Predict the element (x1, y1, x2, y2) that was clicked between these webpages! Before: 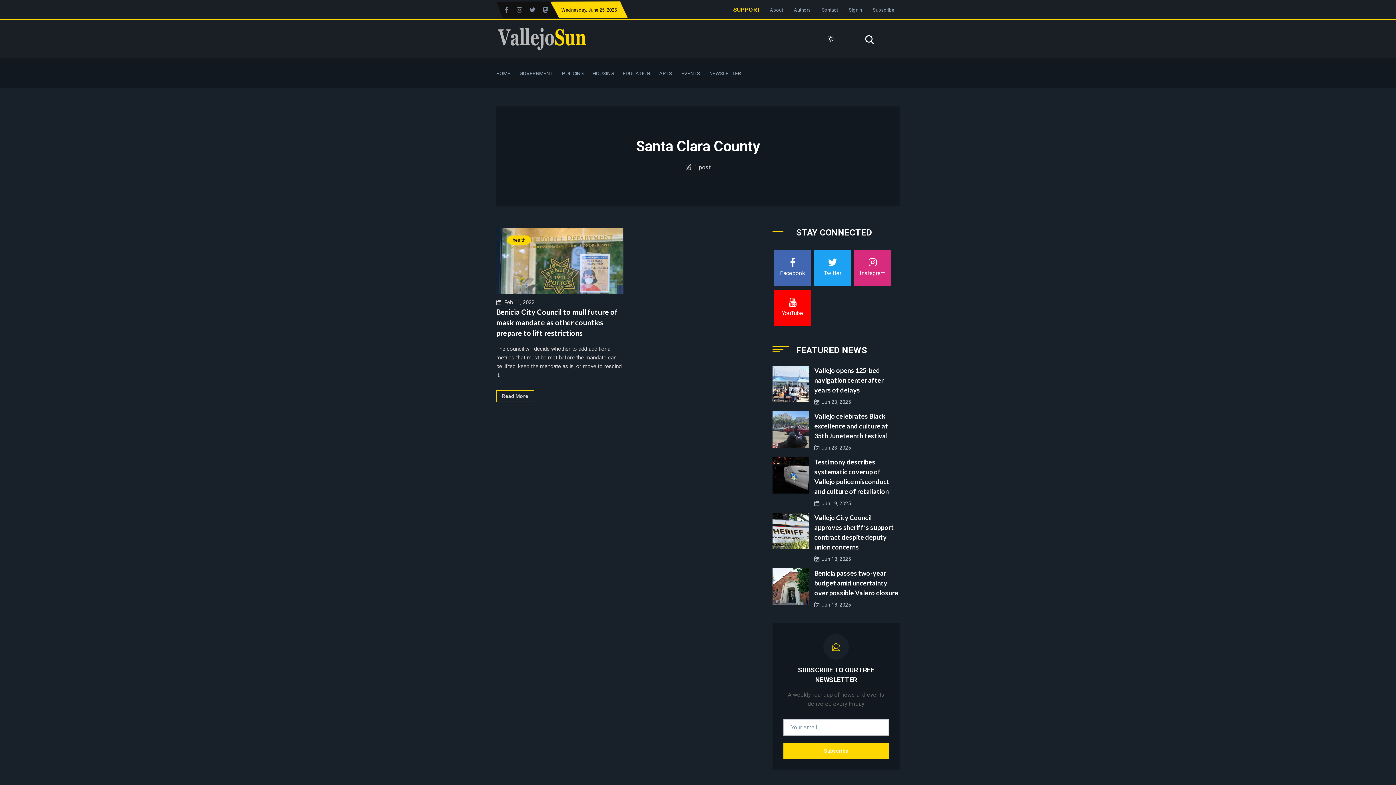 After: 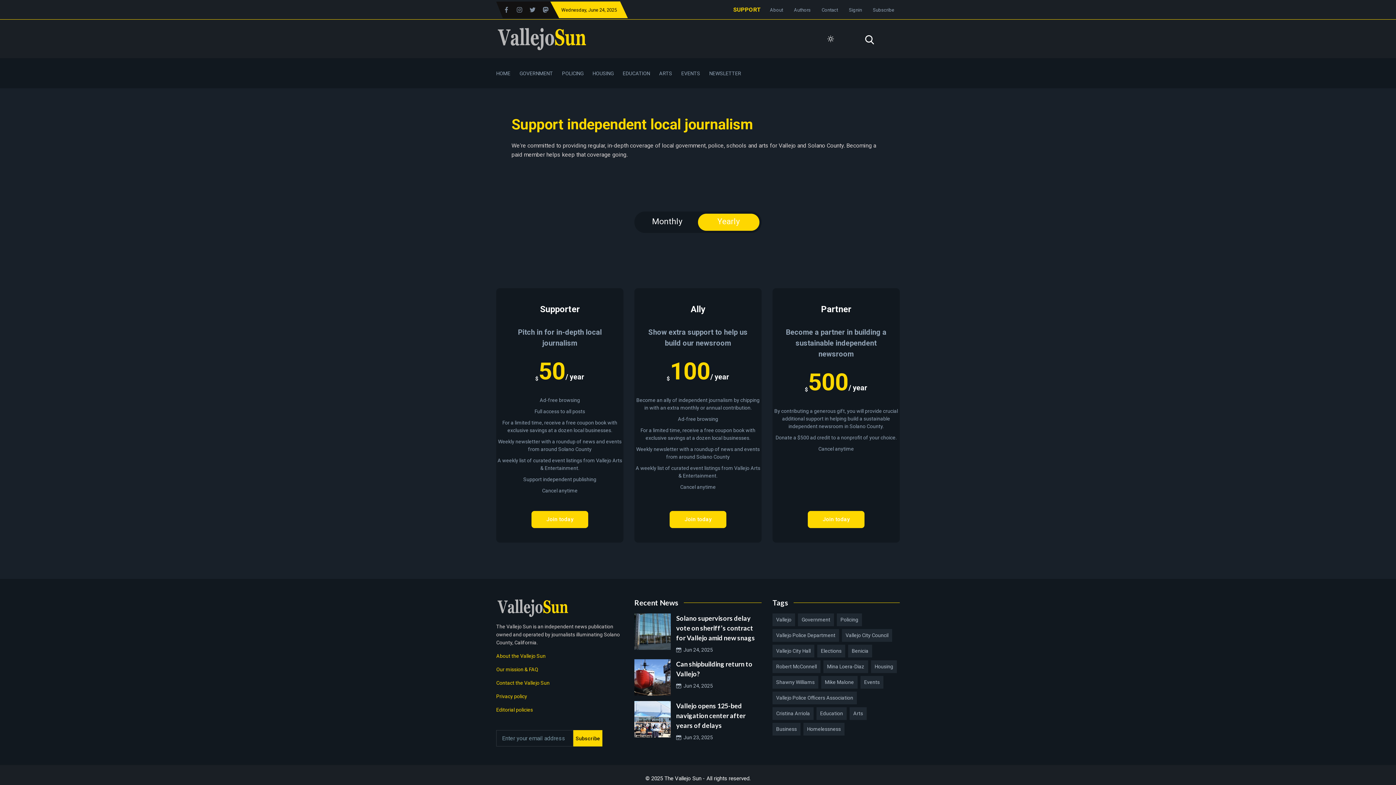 Action: bbox: (873, 7, 894, 12) label: Subscribe